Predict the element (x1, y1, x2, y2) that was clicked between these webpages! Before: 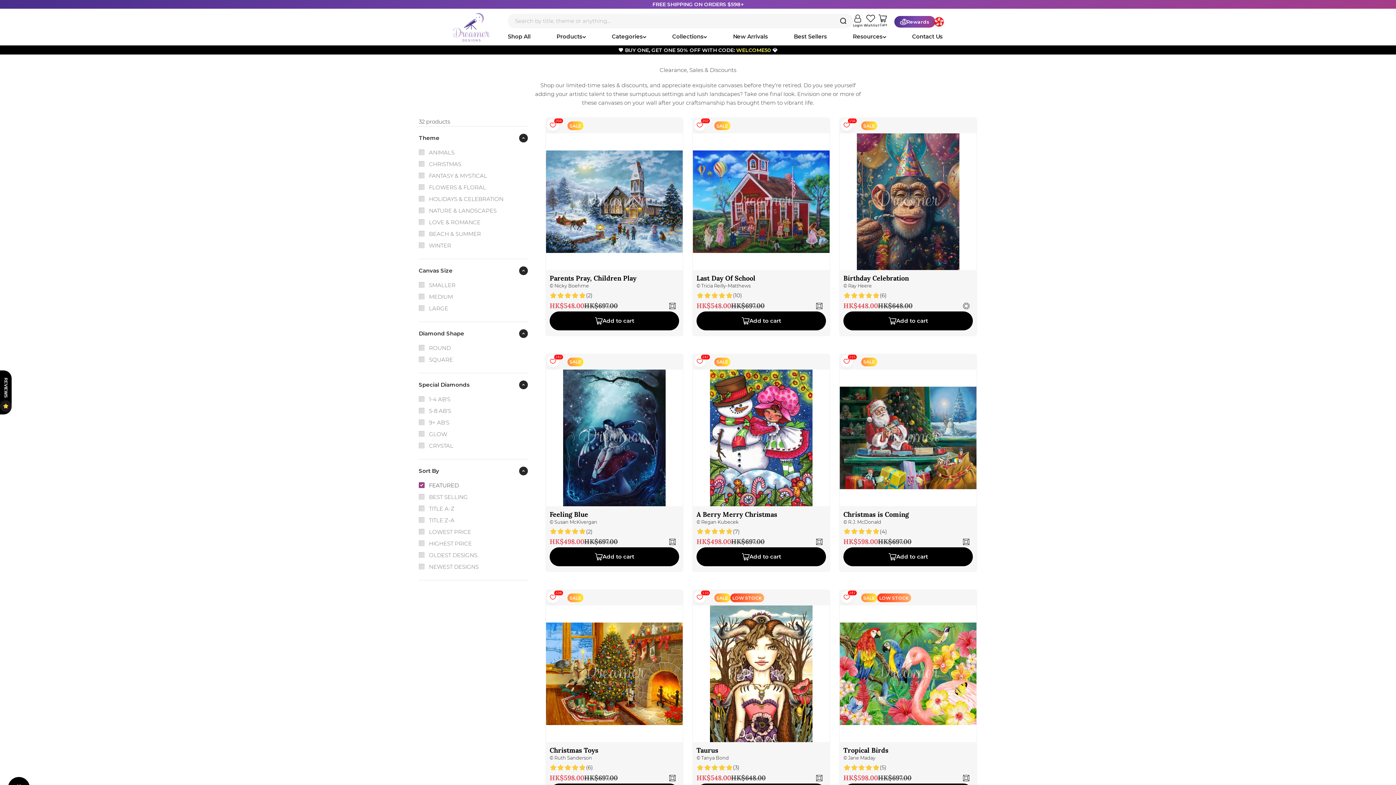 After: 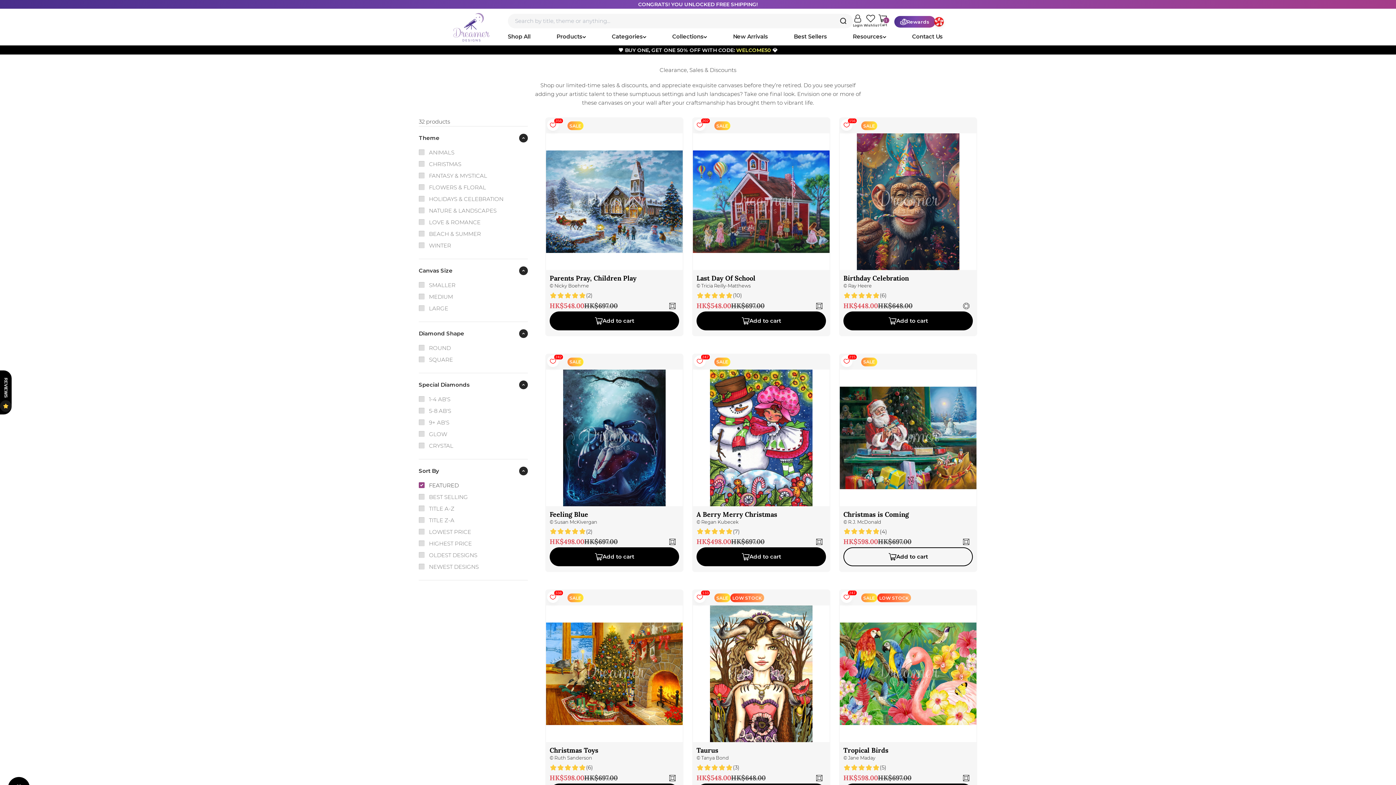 Action: bbox: (843, 547, 973, 566) label: Add to cart